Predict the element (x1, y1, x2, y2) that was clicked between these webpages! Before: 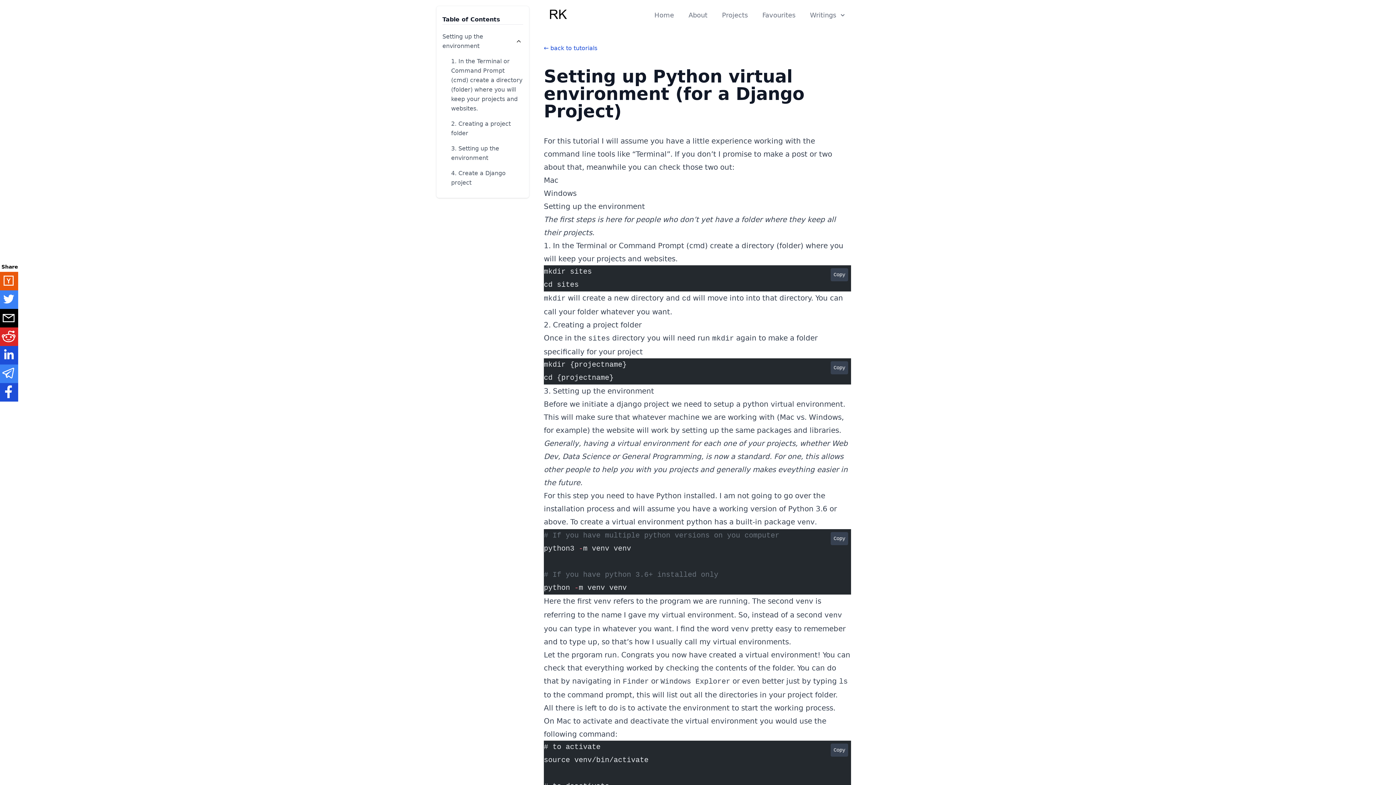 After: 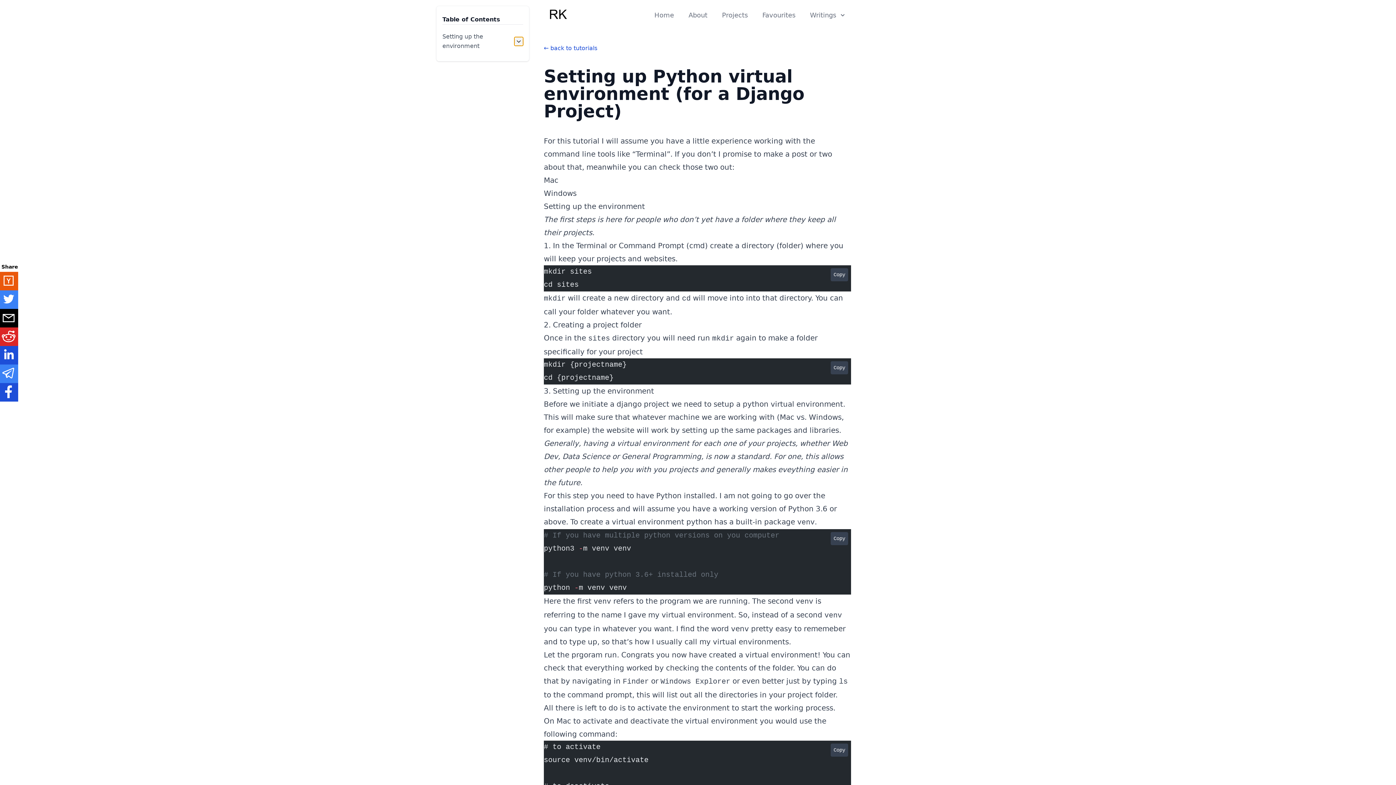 Action: label: Toggle section Setting up the environment bbox: (514, 37, 523, 45)